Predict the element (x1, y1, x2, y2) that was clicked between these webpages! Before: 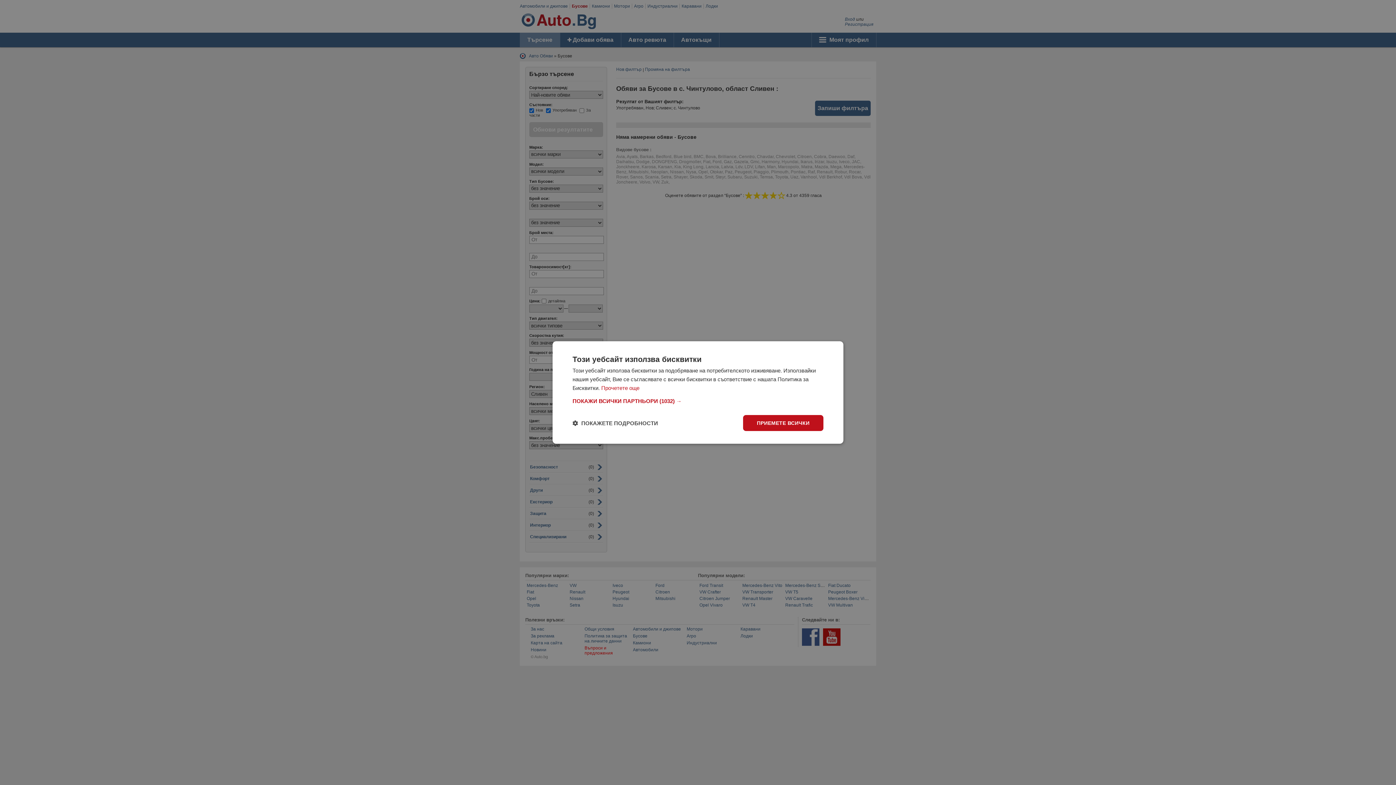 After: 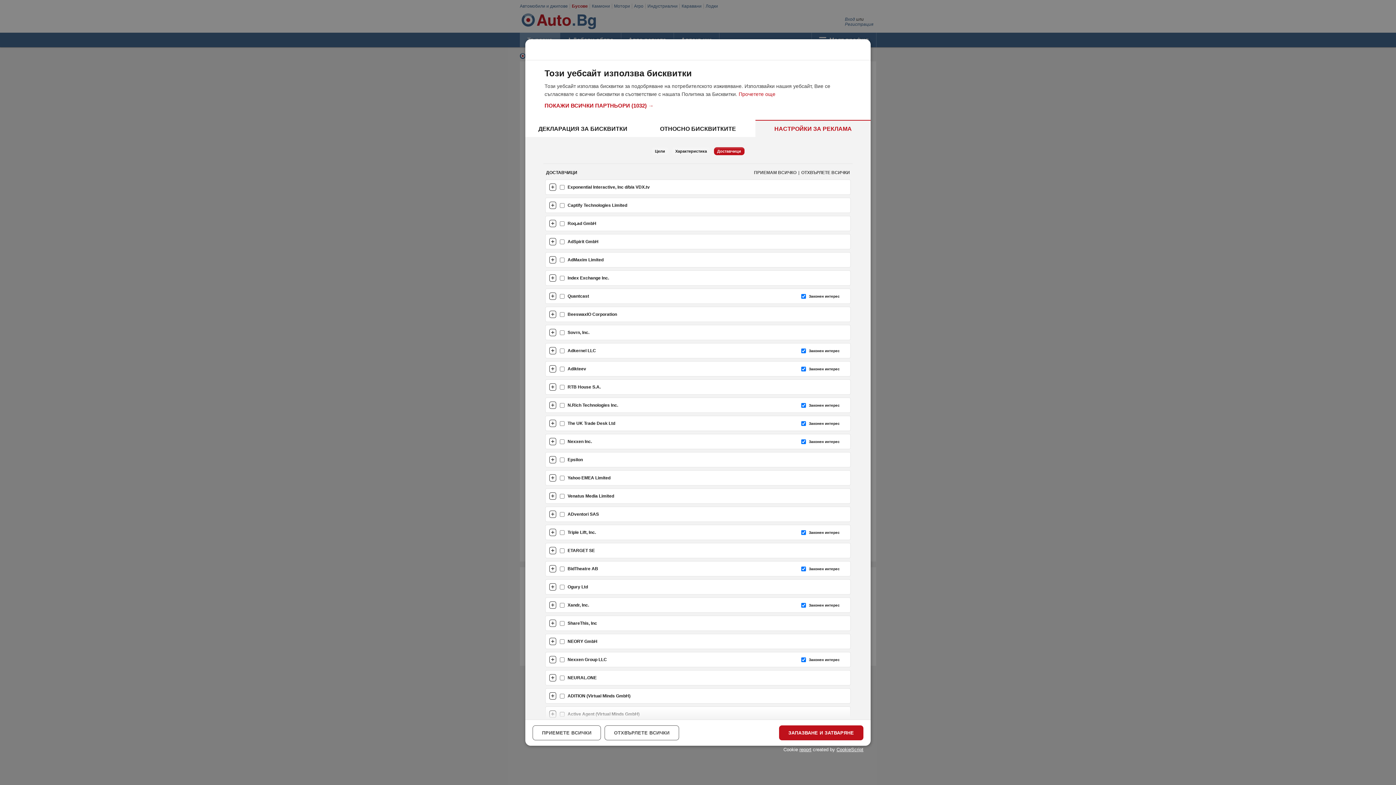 Action: label: ПОКАЖИ ВСИЧКИ ПАРТНЬОРИ (1032) → bbox: (572, 398, 823, 404)